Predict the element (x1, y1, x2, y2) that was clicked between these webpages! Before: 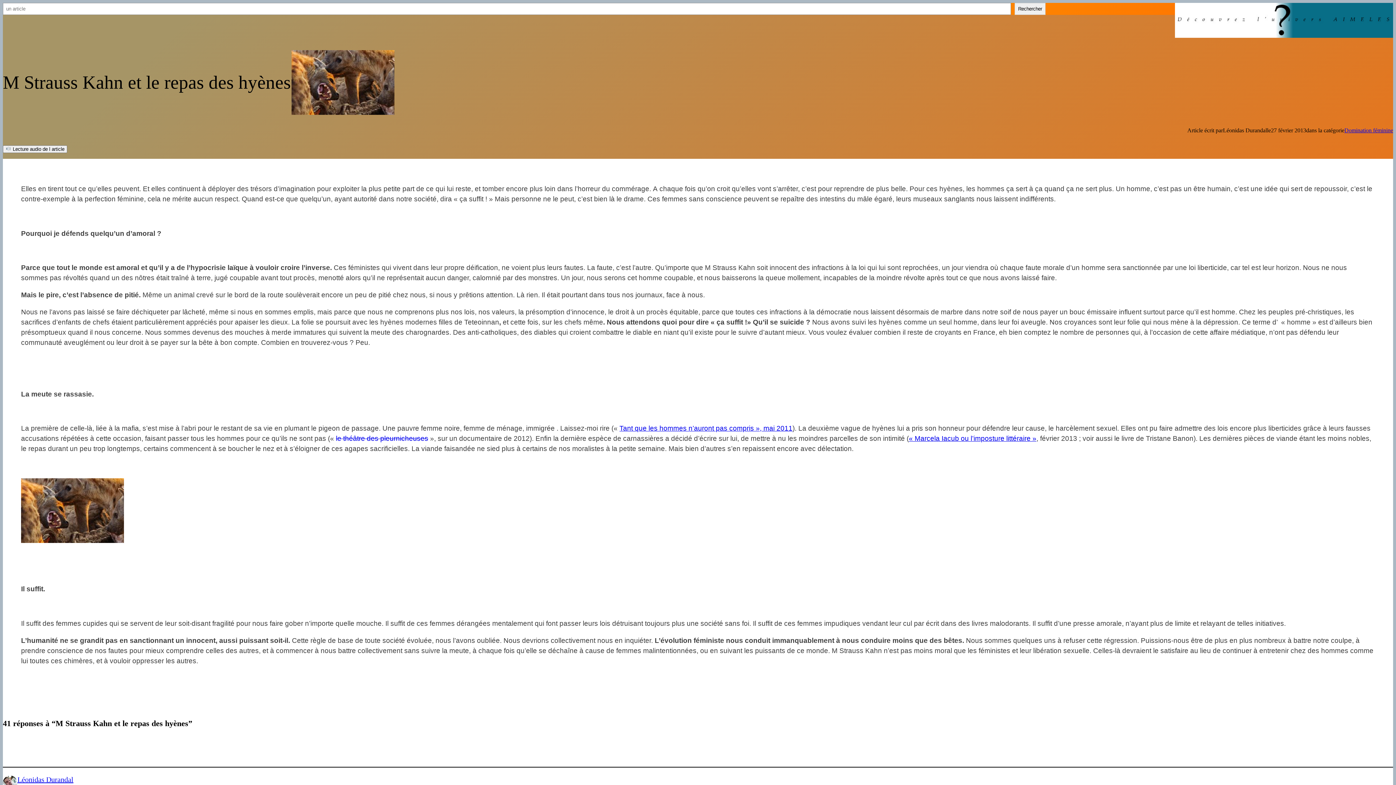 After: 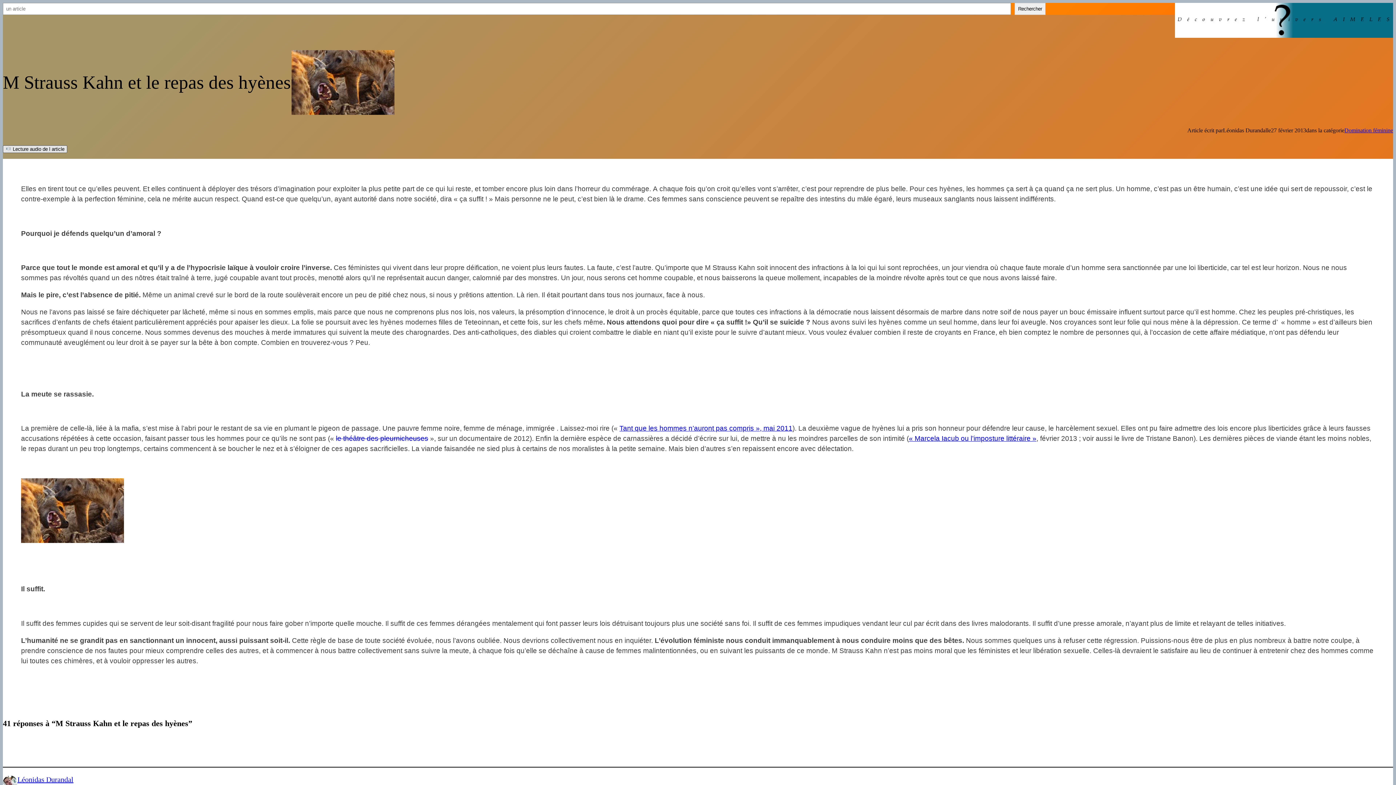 Action: bbox: (2, 145, 67, 153) label:  Lecture audio de l article